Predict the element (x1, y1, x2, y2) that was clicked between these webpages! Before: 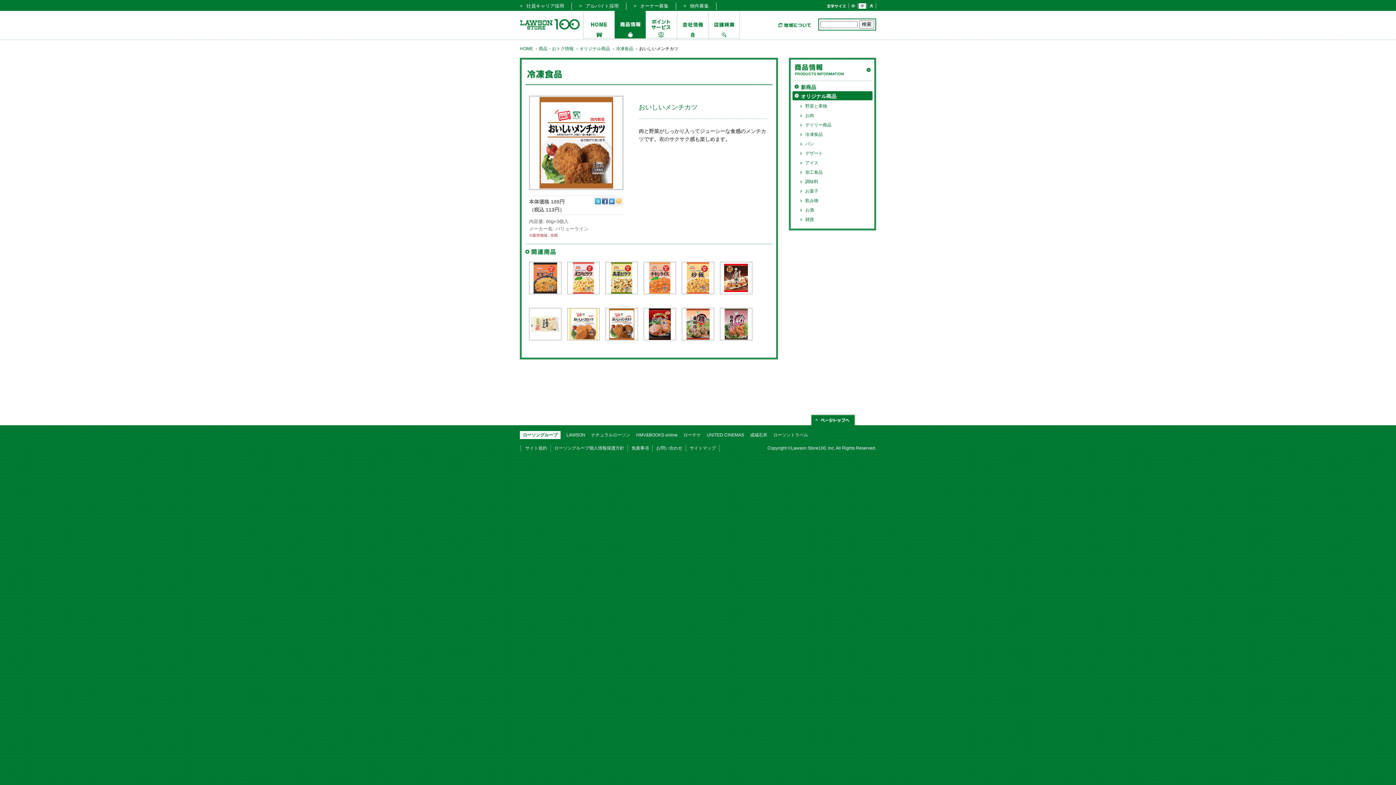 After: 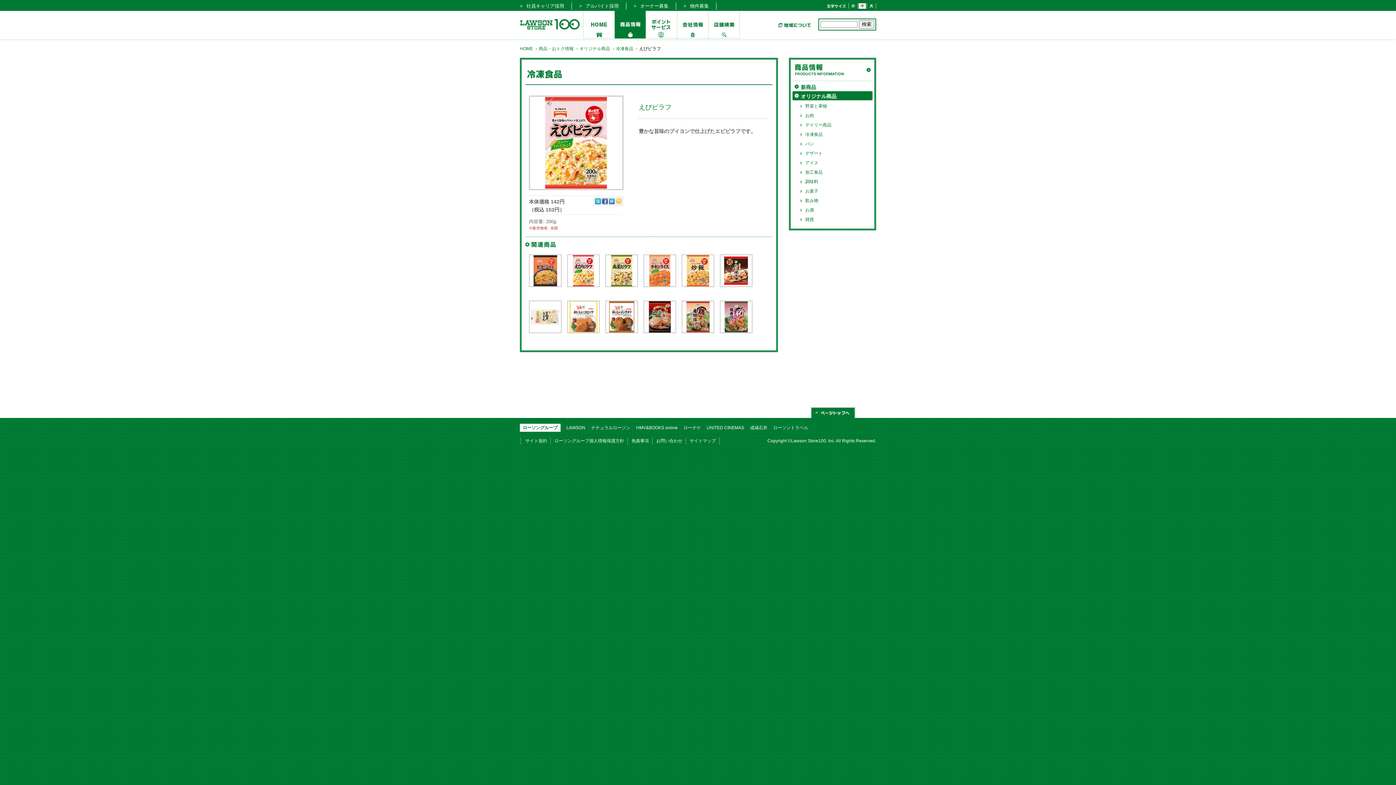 Action: bbox: (567, 261, 600, 308)